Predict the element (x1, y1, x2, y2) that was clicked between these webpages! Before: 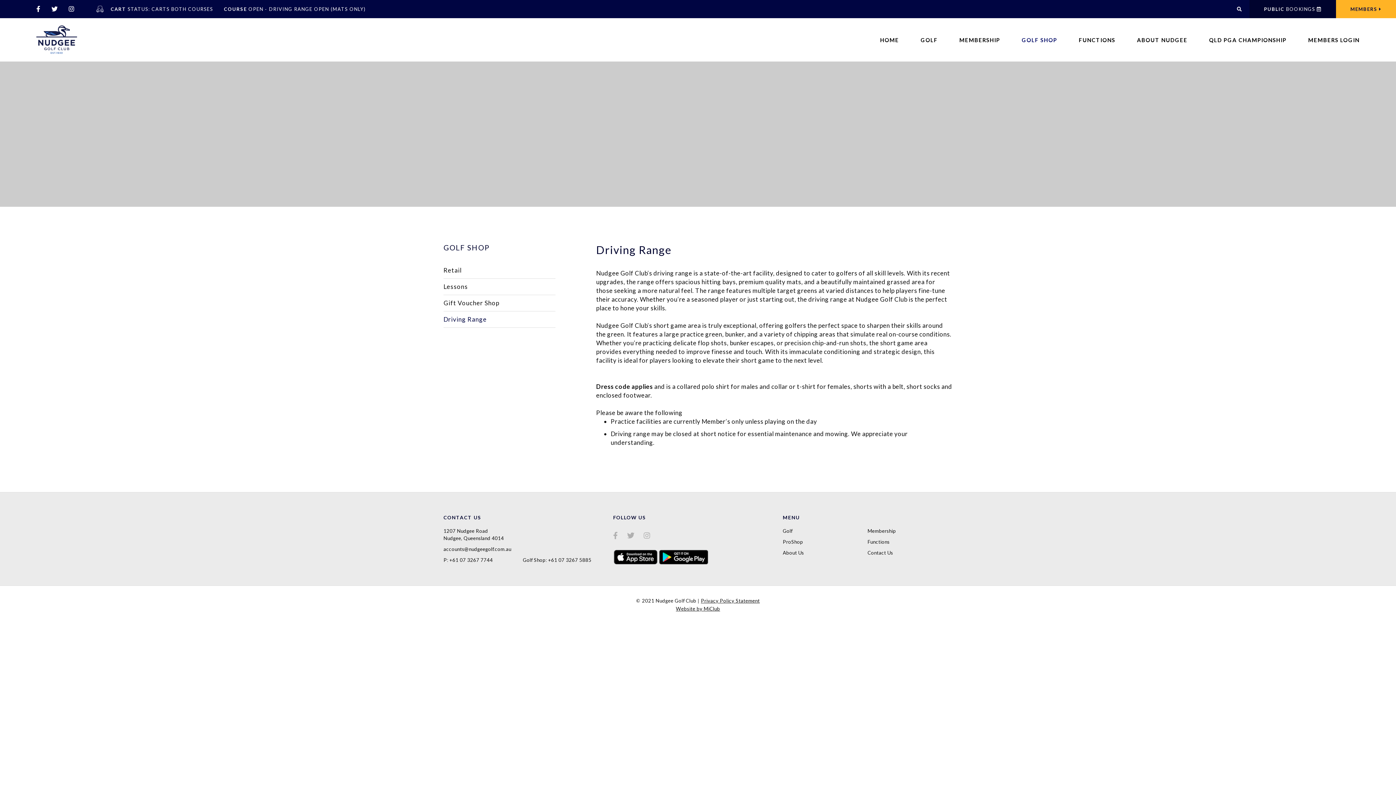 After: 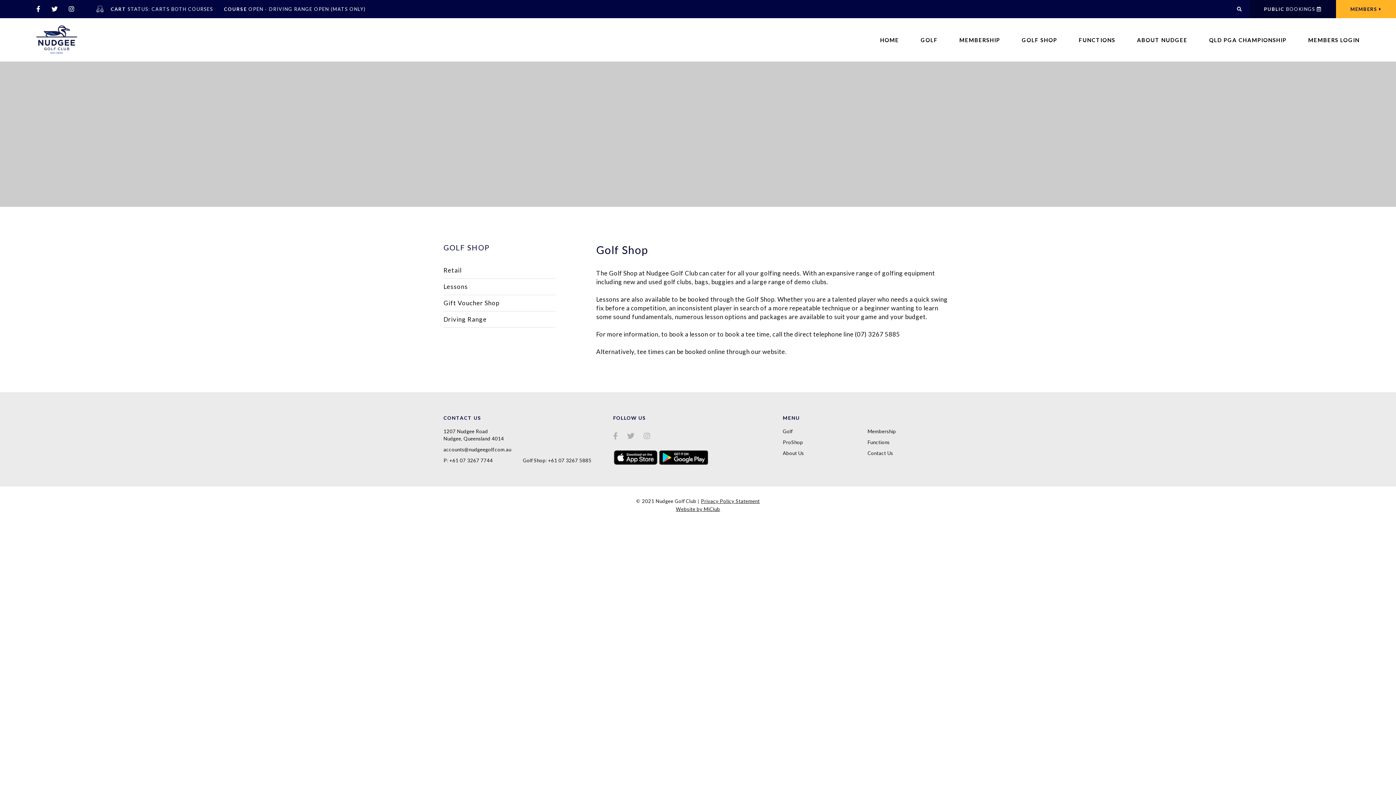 Action: bbox: (782, 539, 803, 545) label: ProShop